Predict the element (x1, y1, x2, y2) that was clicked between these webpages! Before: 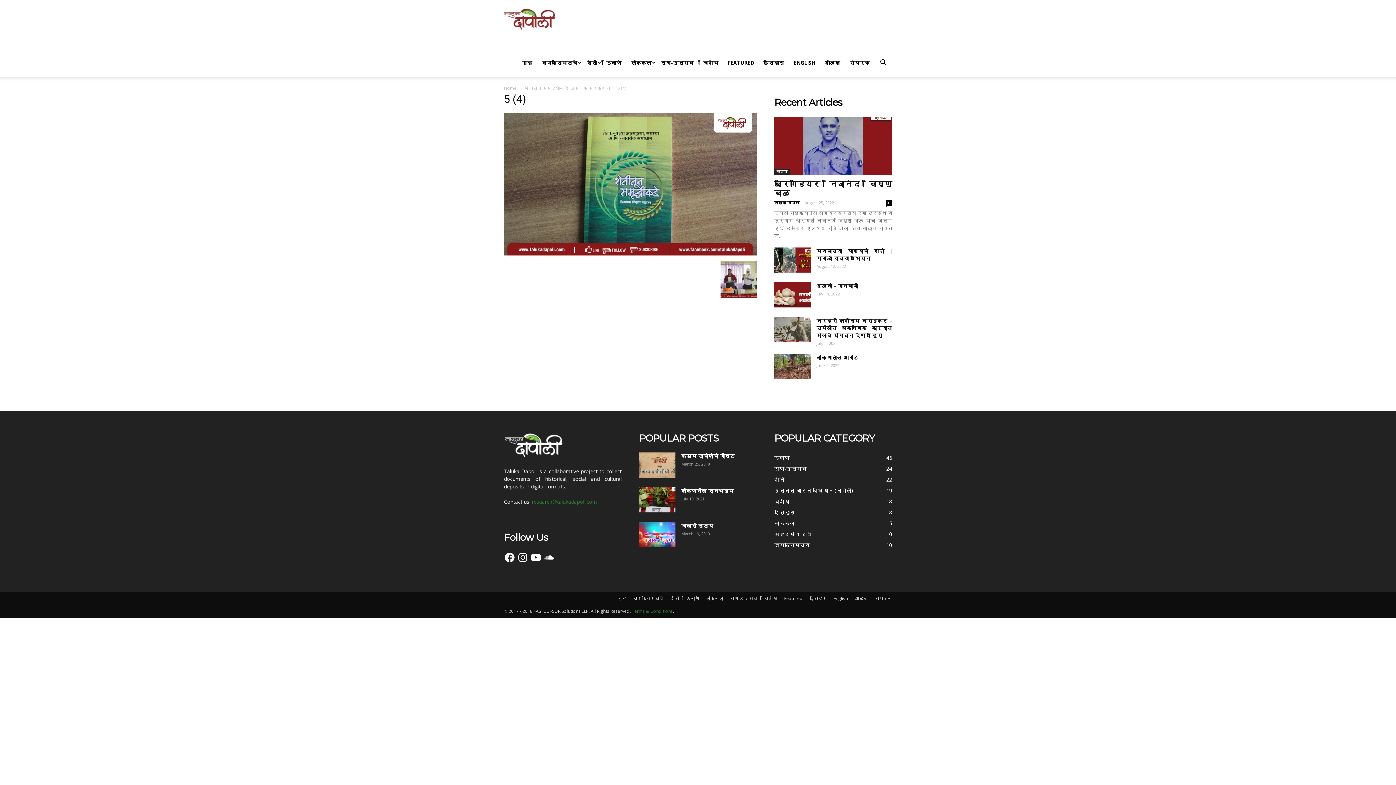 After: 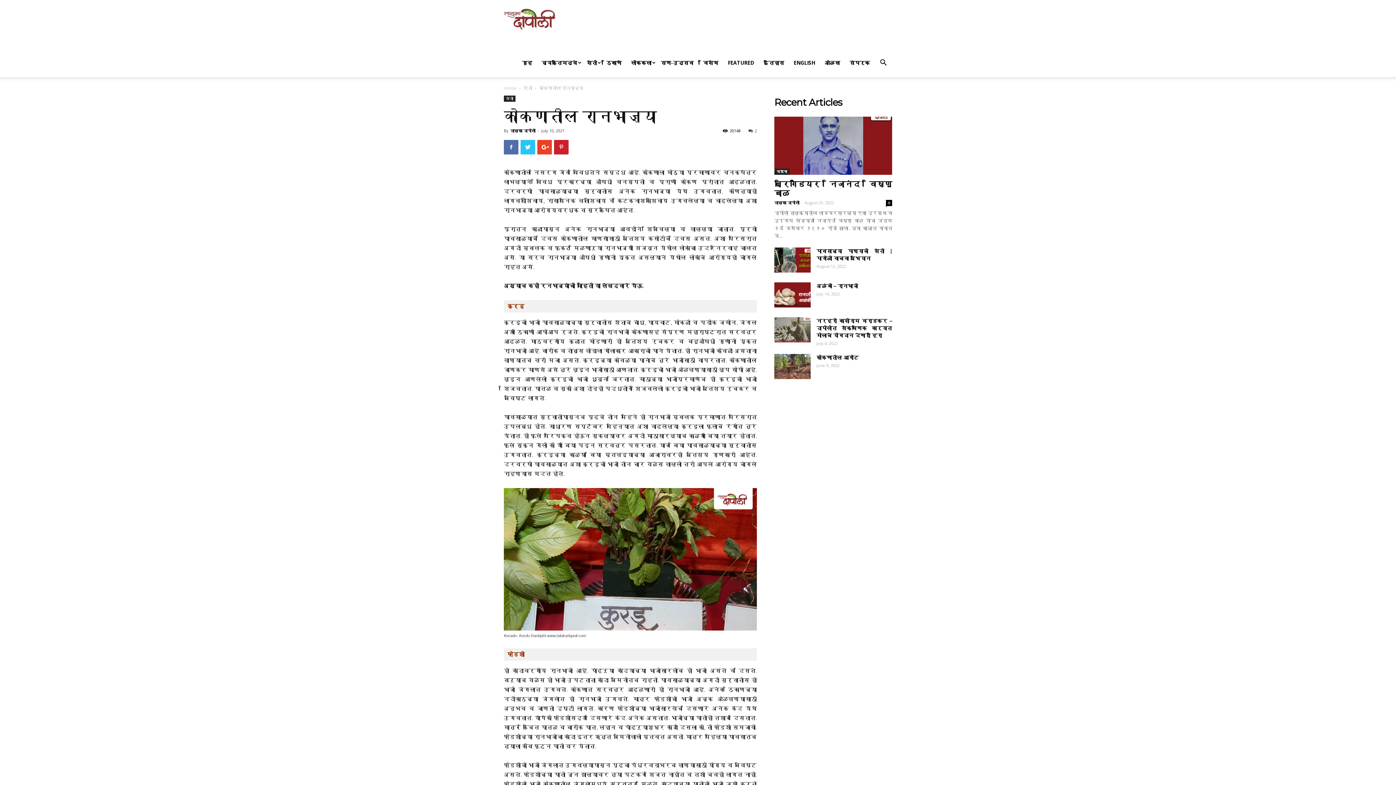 Action: bbox: (639, 487, 675, 512)